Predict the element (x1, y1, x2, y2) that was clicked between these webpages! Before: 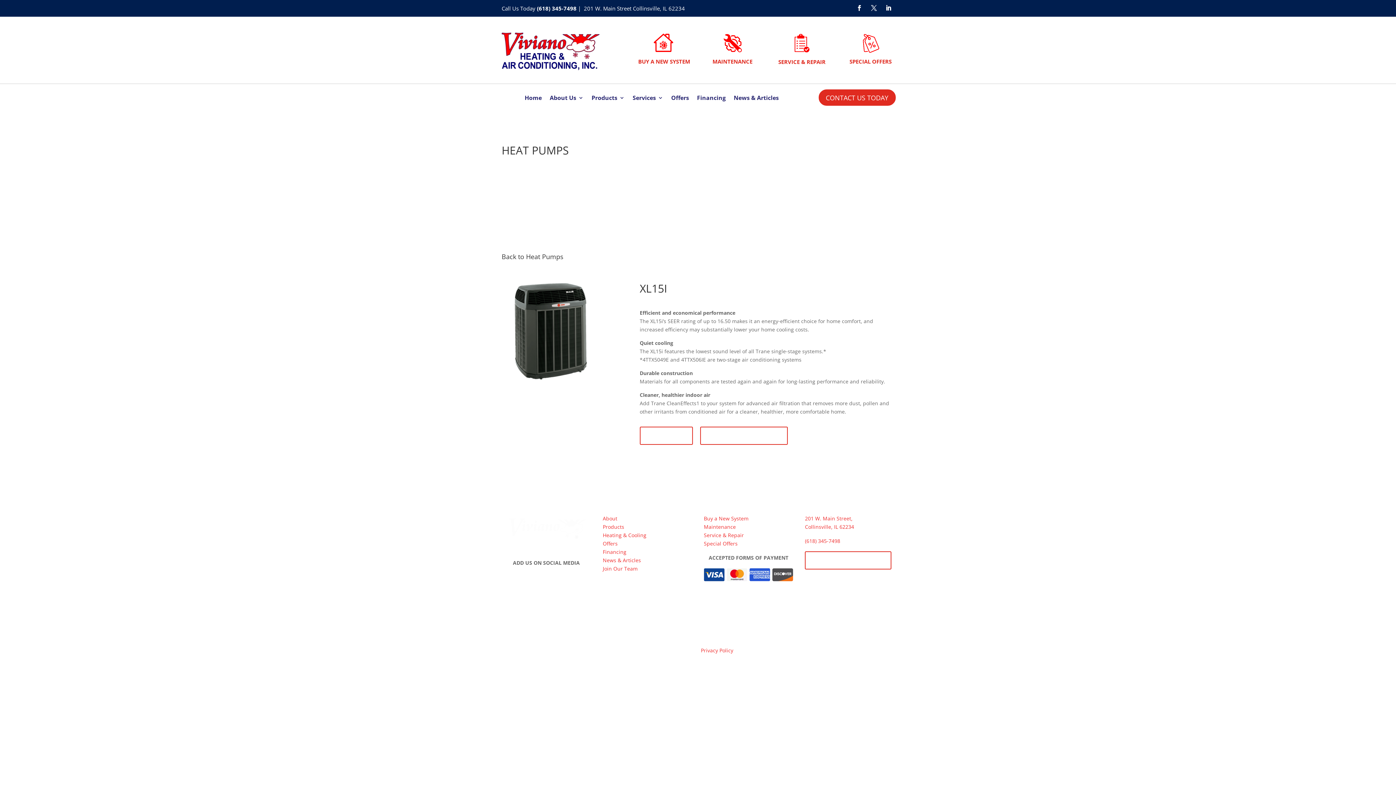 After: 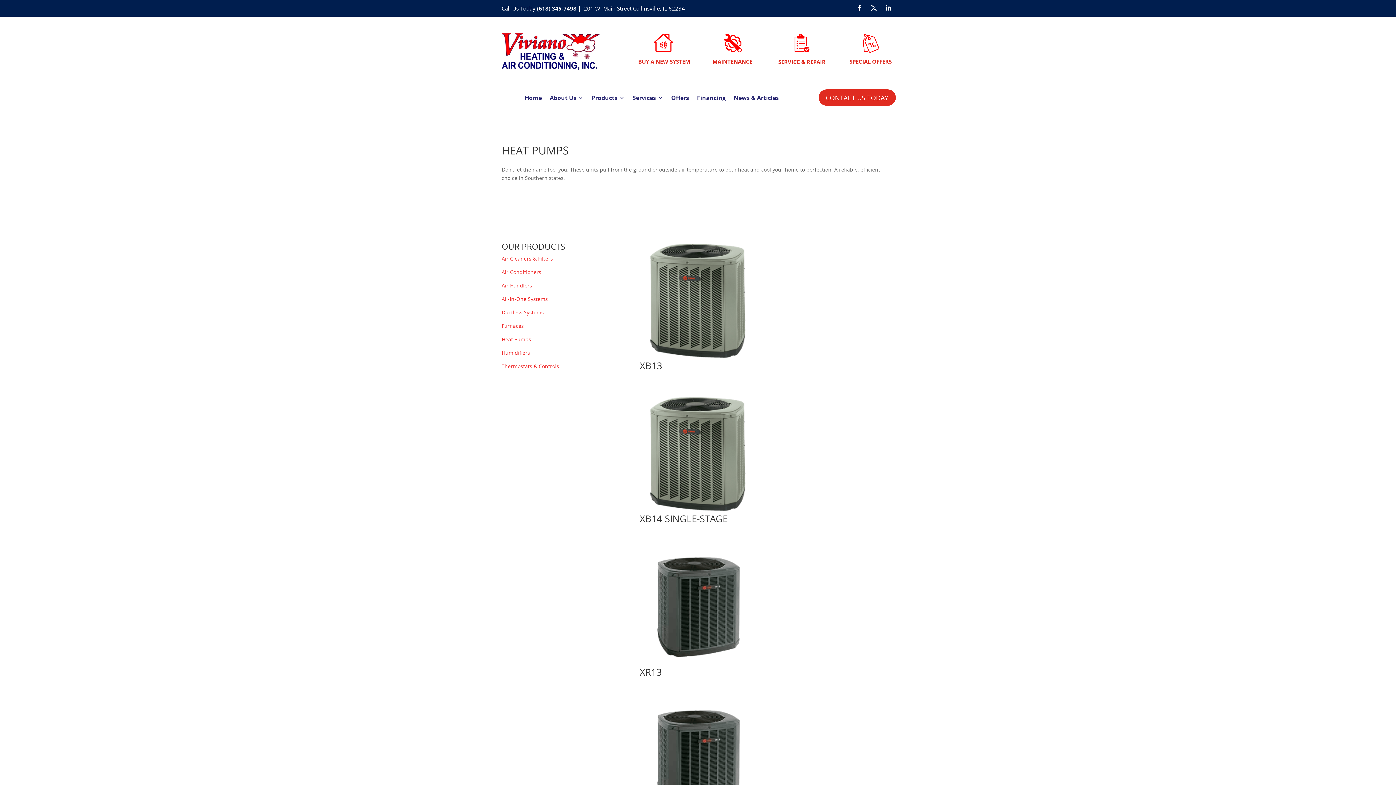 Action: bbox: (501, 252, 563, 261) label: Back to Heat Pumps